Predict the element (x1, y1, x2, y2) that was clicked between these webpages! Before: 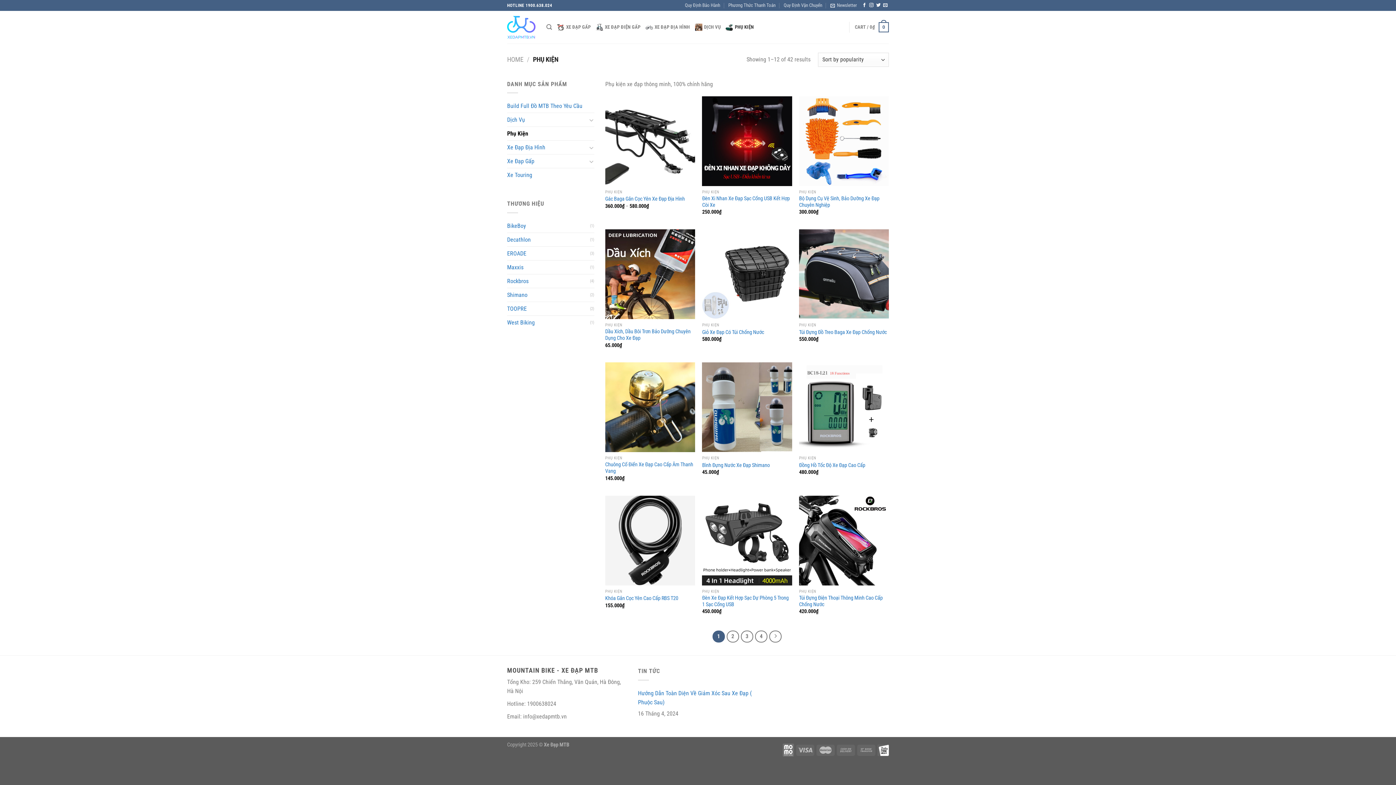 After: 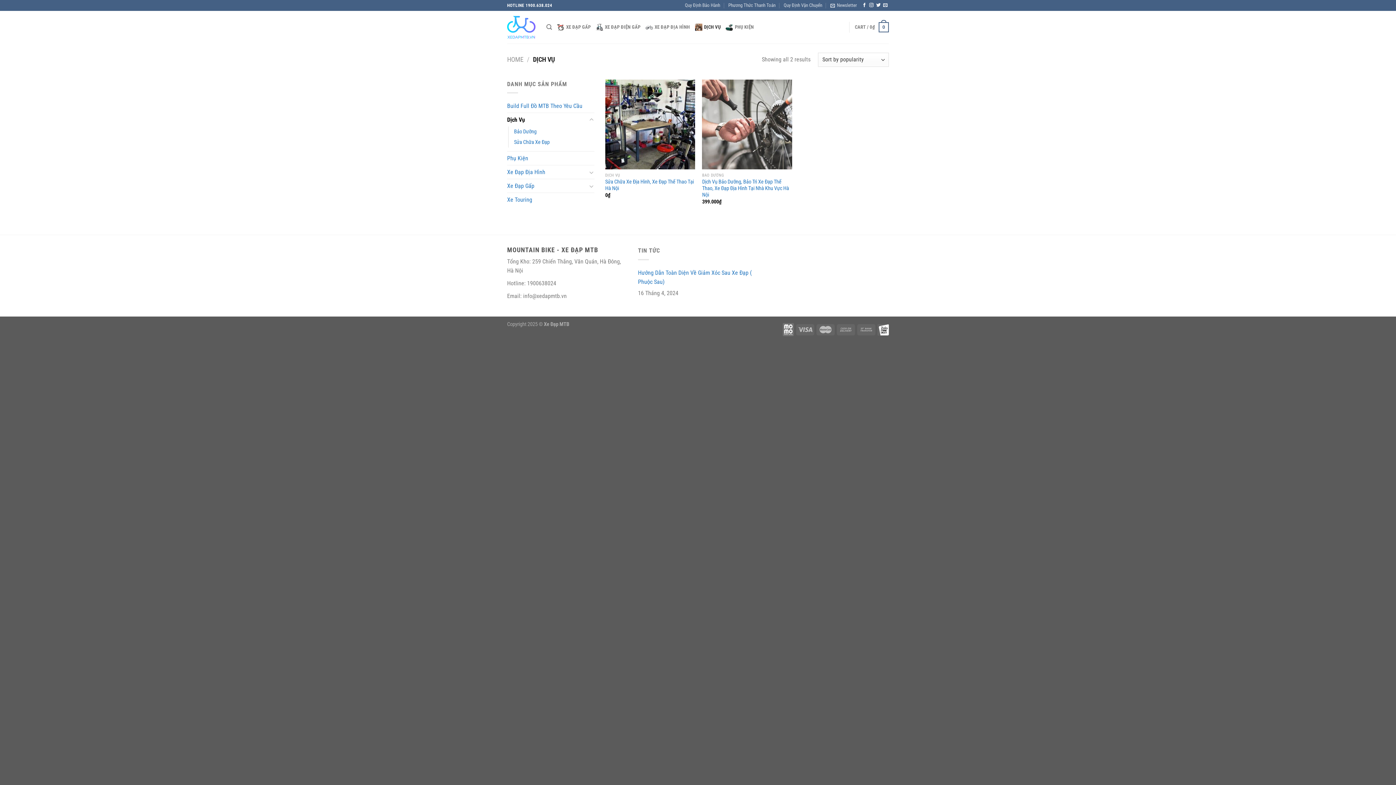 Action: bbox: (507, 113, 587, 126) label: Dịch Vụ